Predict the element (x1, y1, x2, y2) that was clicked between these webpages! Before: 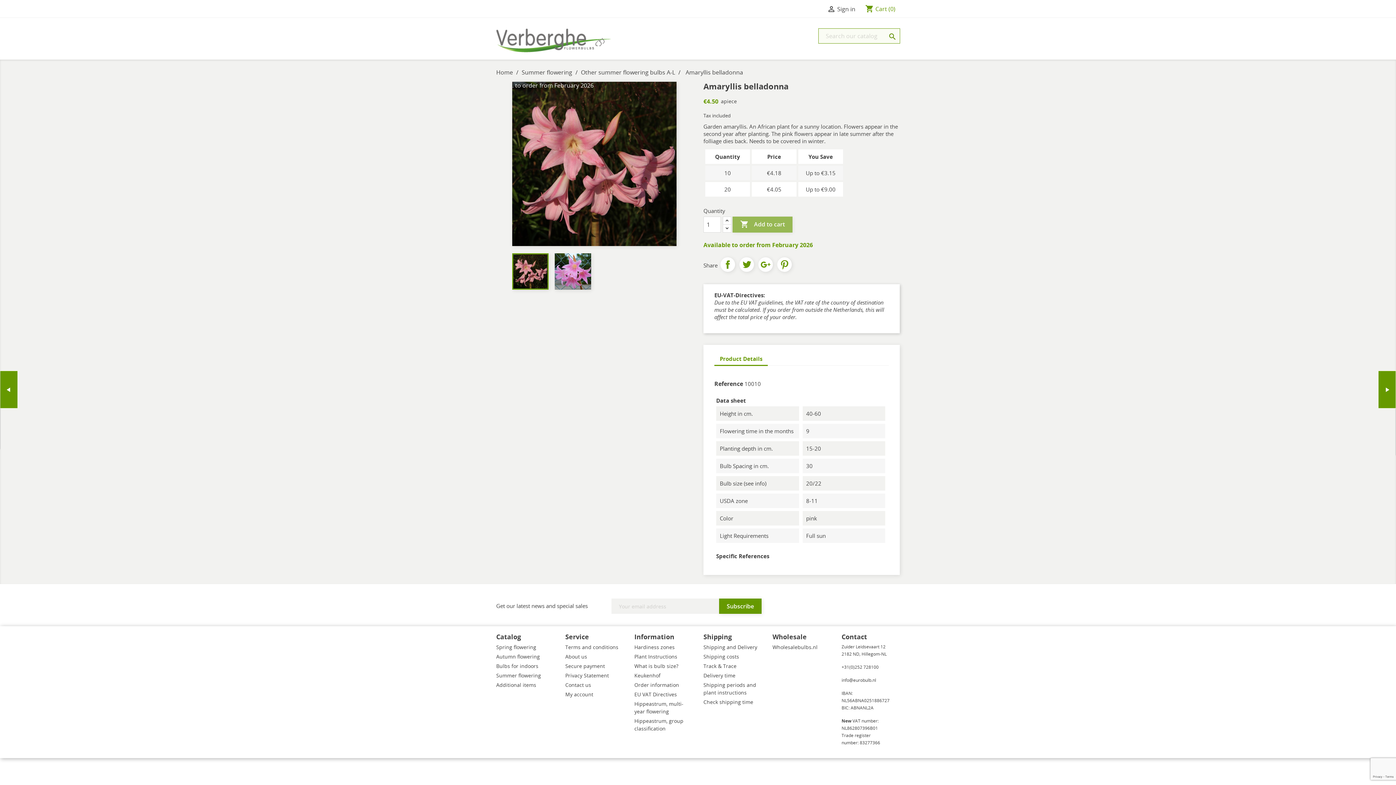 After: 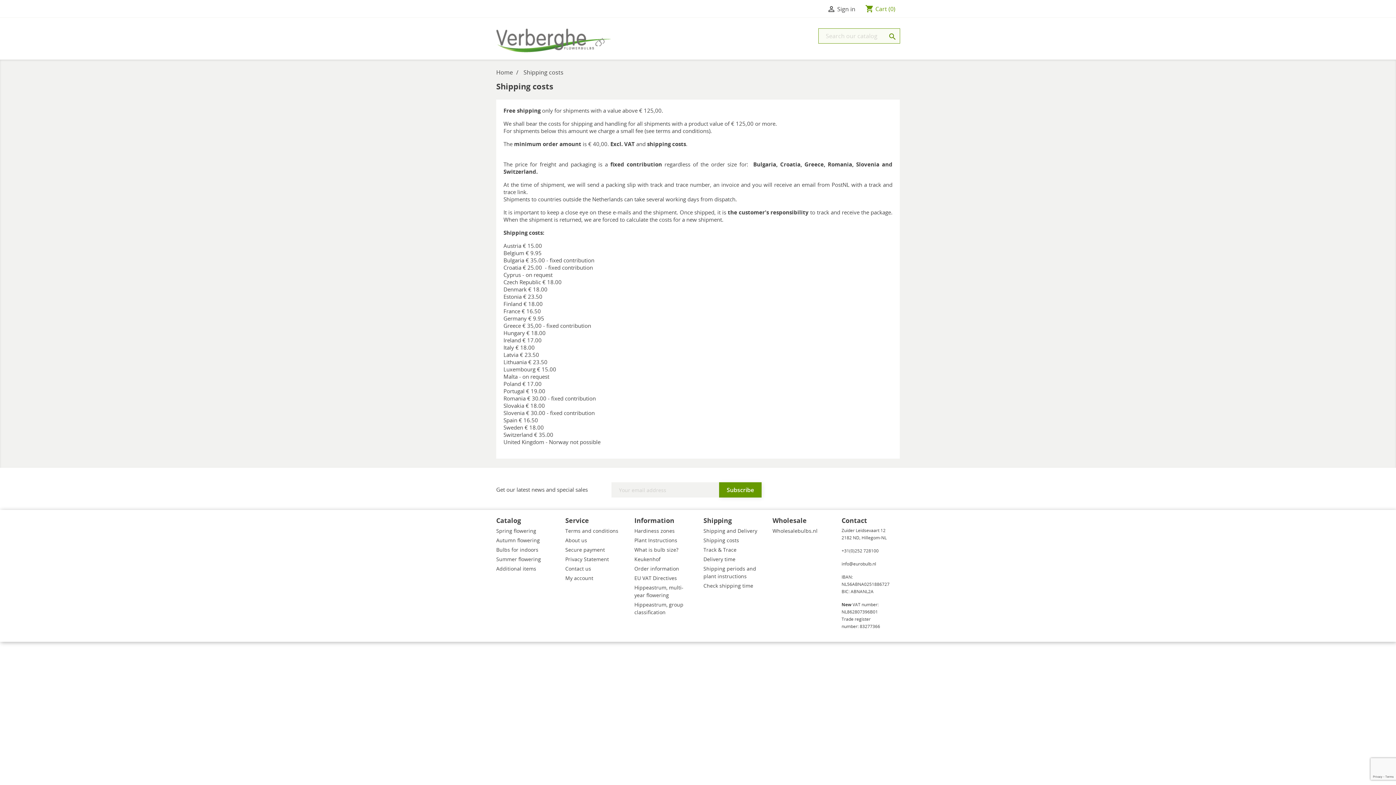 Action: bbox: (703, 653, 739, 660) label: Shipping costs